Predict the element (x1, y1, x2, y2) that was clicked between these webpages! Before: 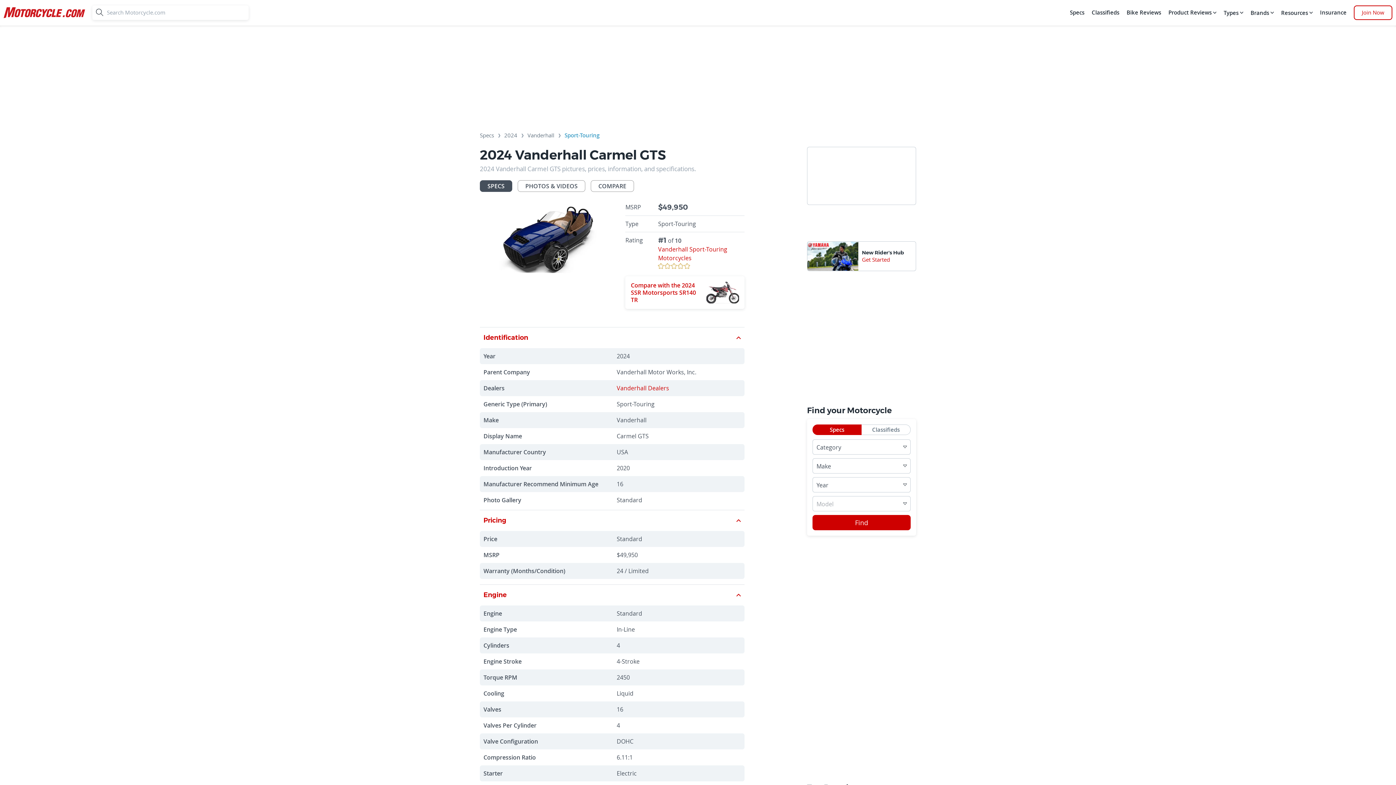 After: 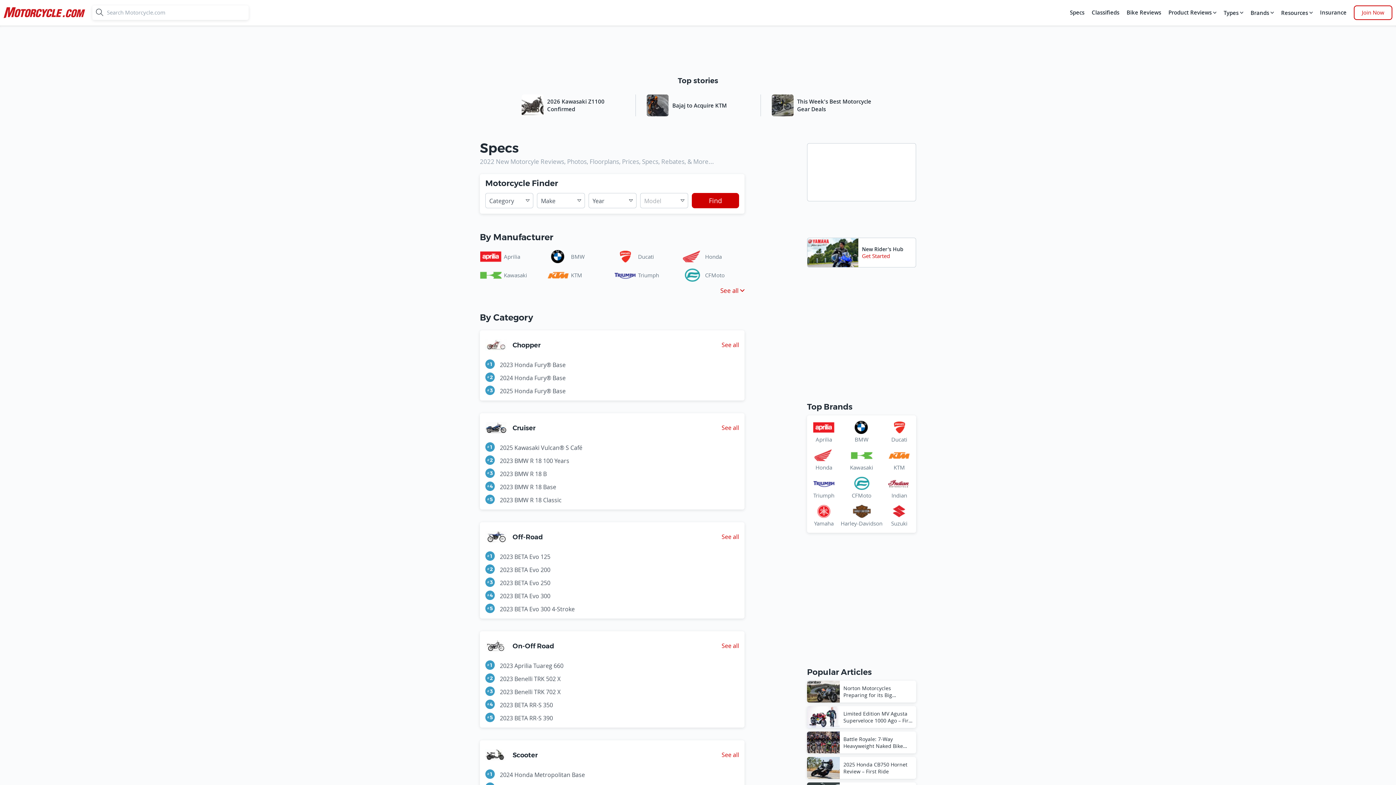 Action: label: Specs bbox: (480, 132, 494, 141)